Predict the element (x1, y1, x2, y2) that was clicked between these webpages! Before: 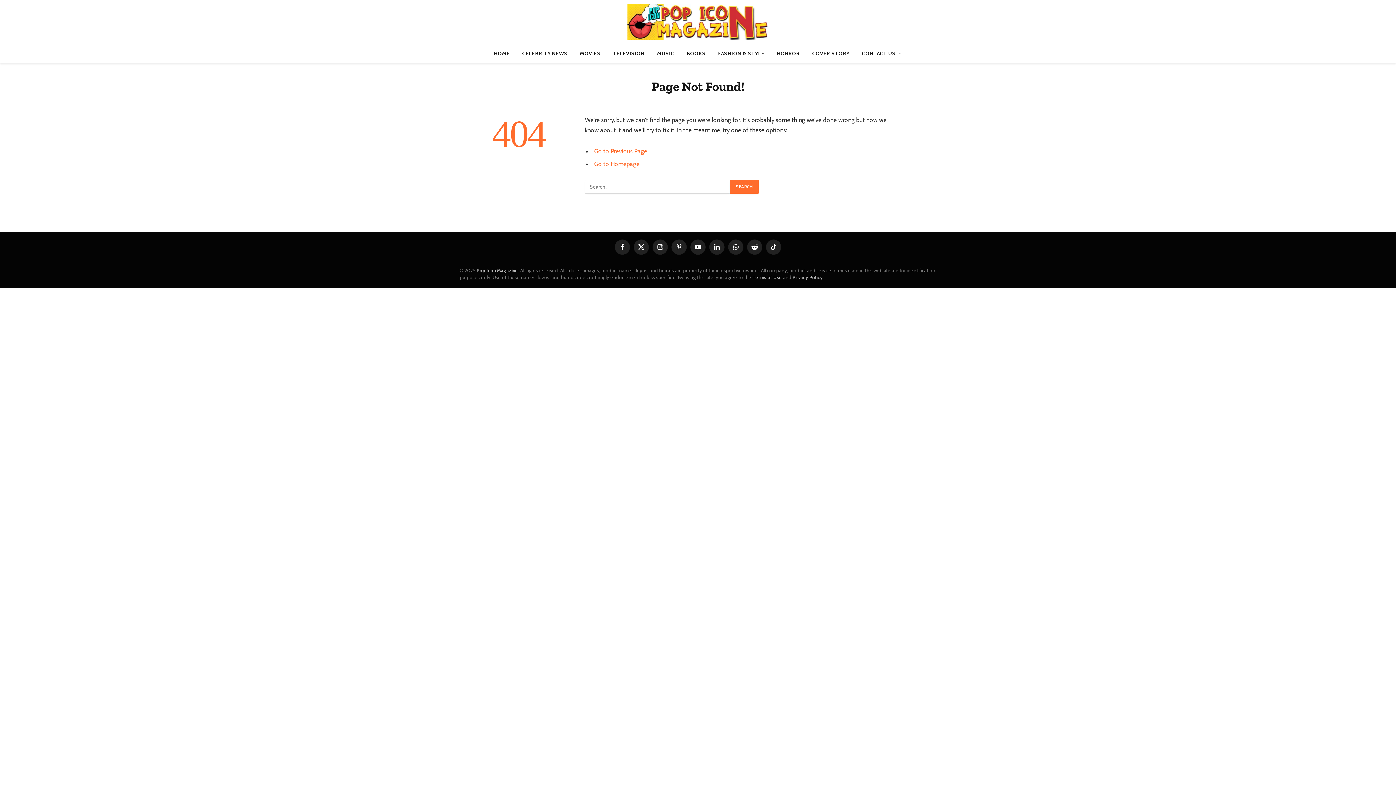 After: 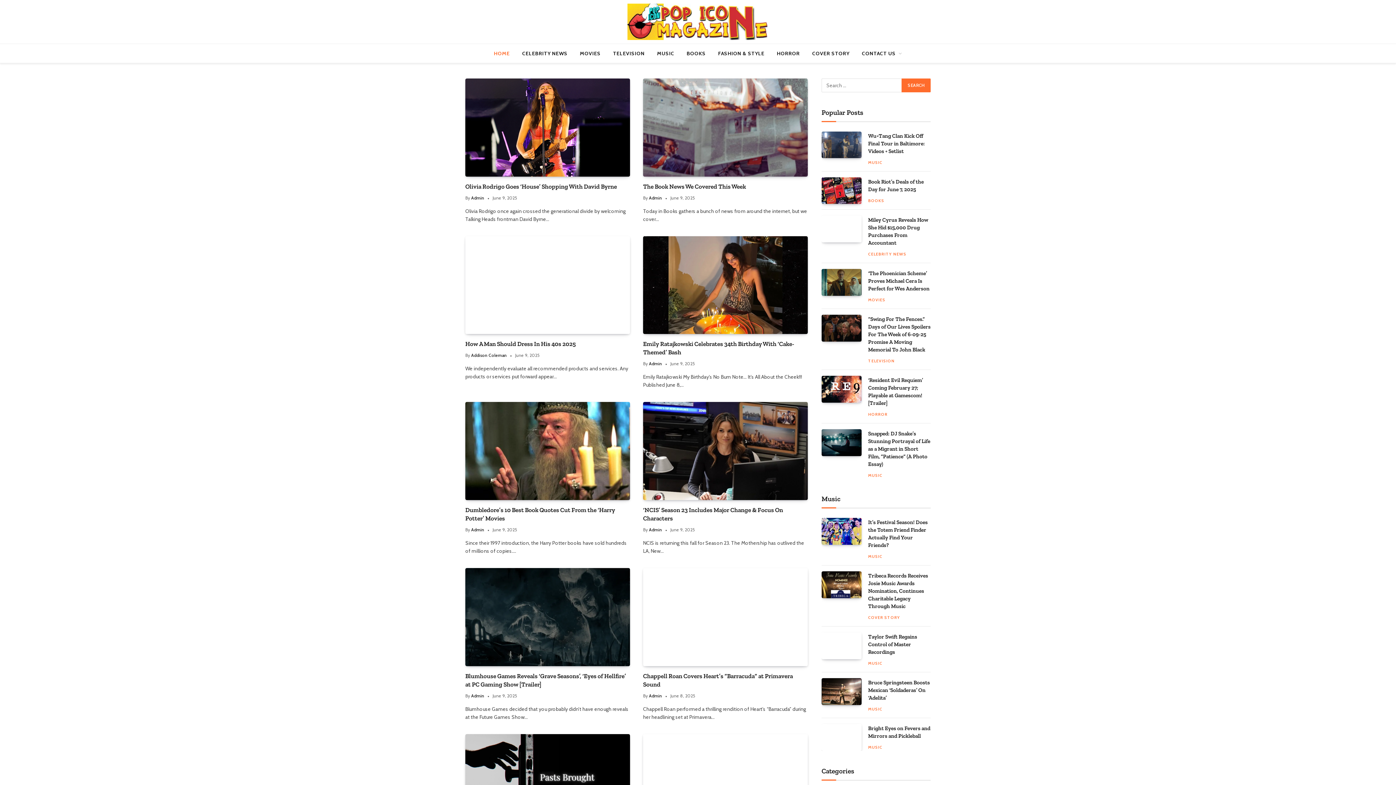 Action: label: HOME bbox: (487, 44, 516, 62)